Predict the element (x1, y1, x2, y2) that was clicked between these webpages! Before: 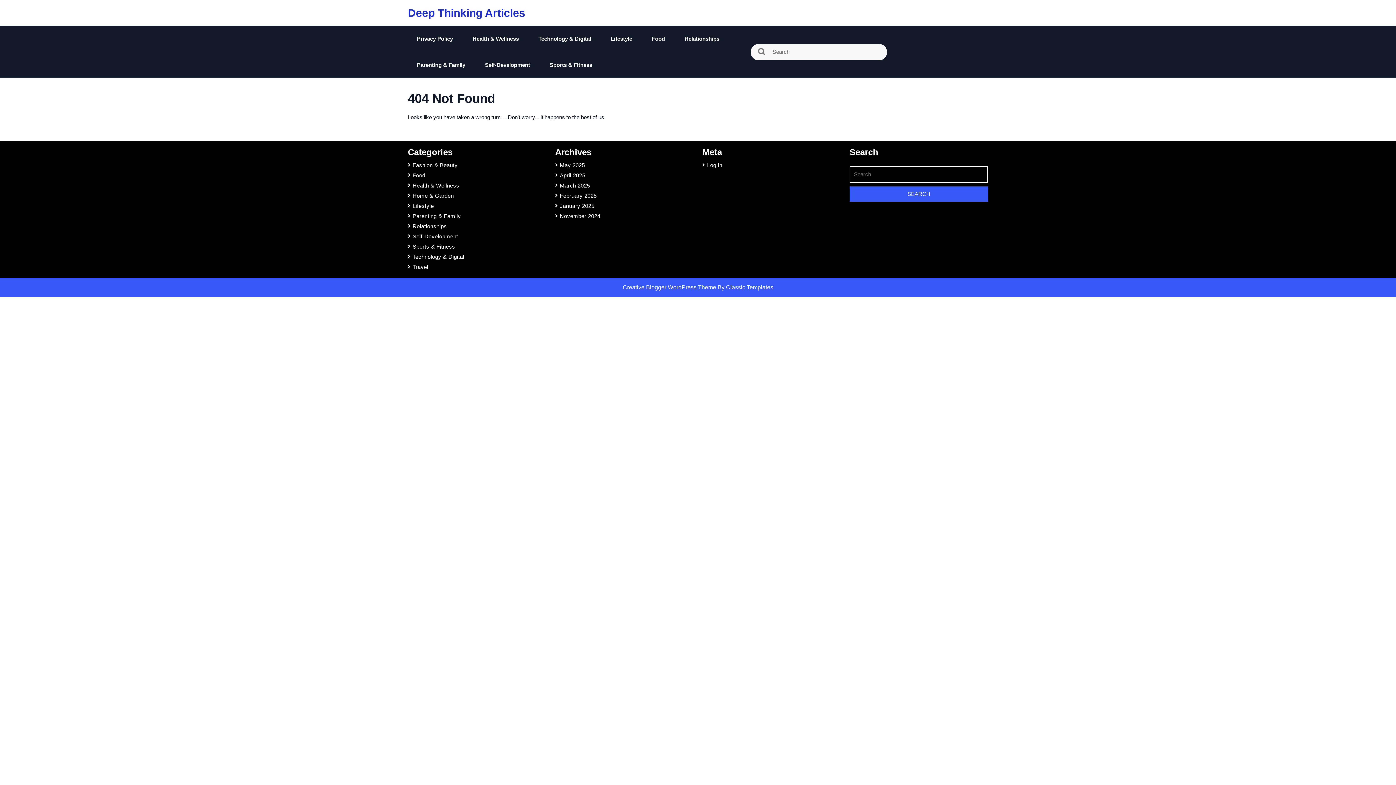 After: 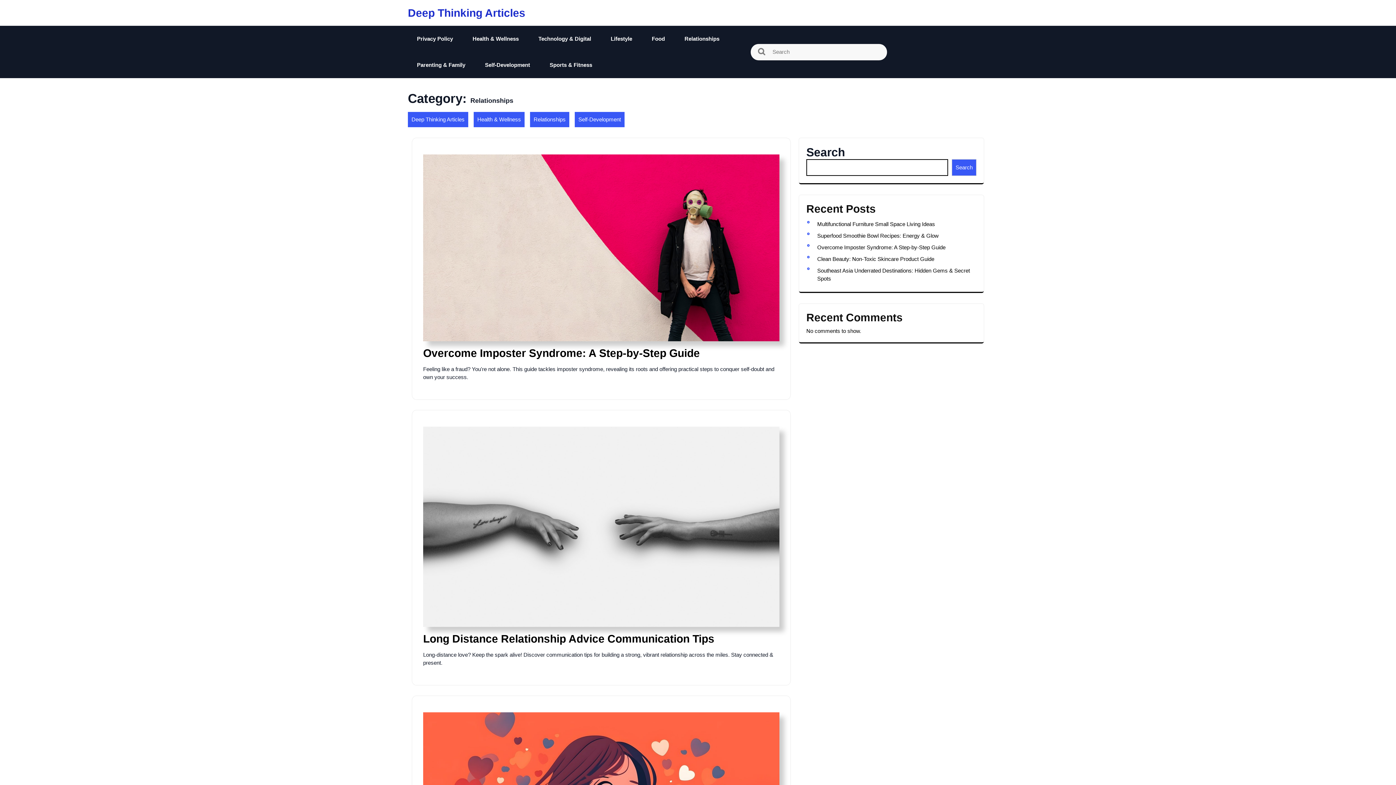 Action: label: Relationships bbox: (684, 34, 719, 42)